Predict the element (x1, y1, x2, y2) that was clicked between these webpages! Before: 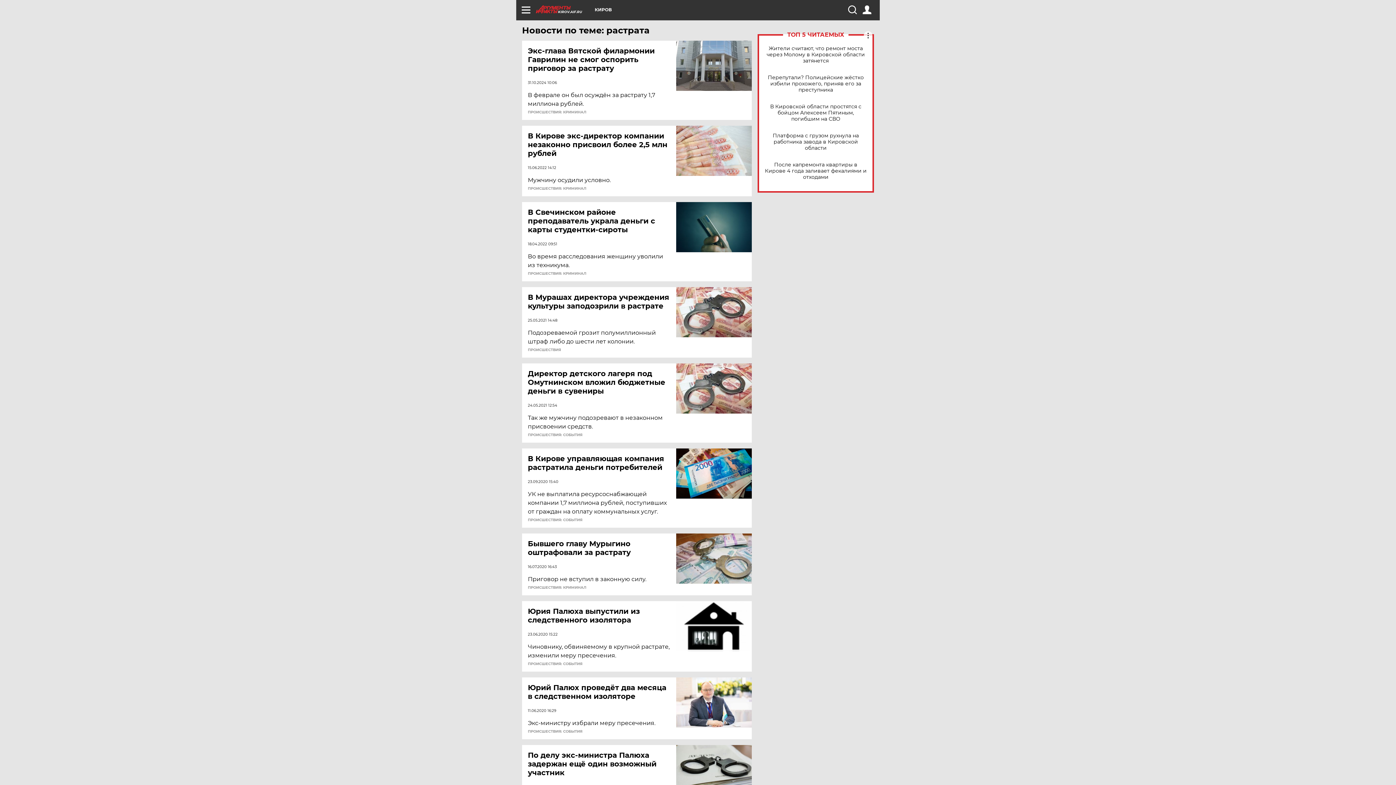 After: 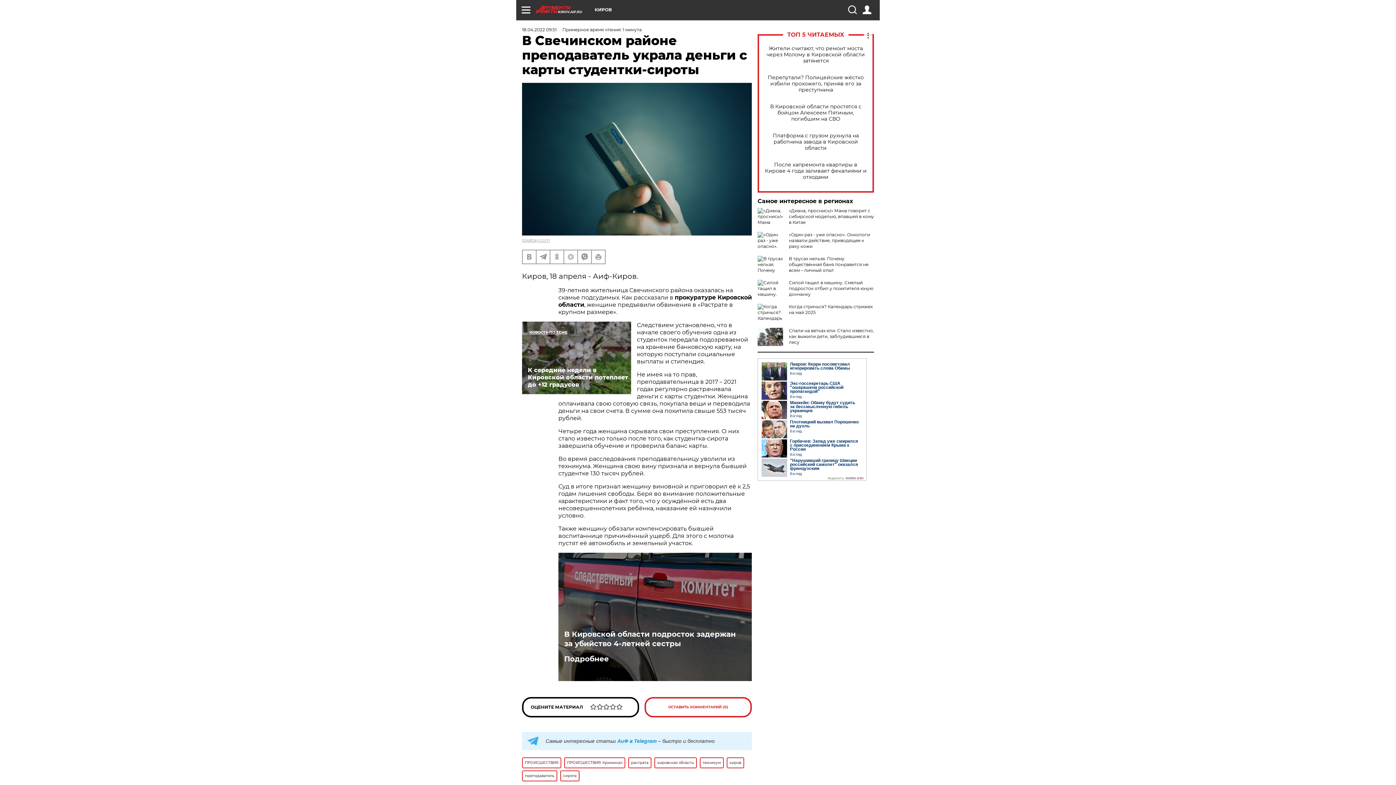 Action: bbox: (676, 202, 752, 252)